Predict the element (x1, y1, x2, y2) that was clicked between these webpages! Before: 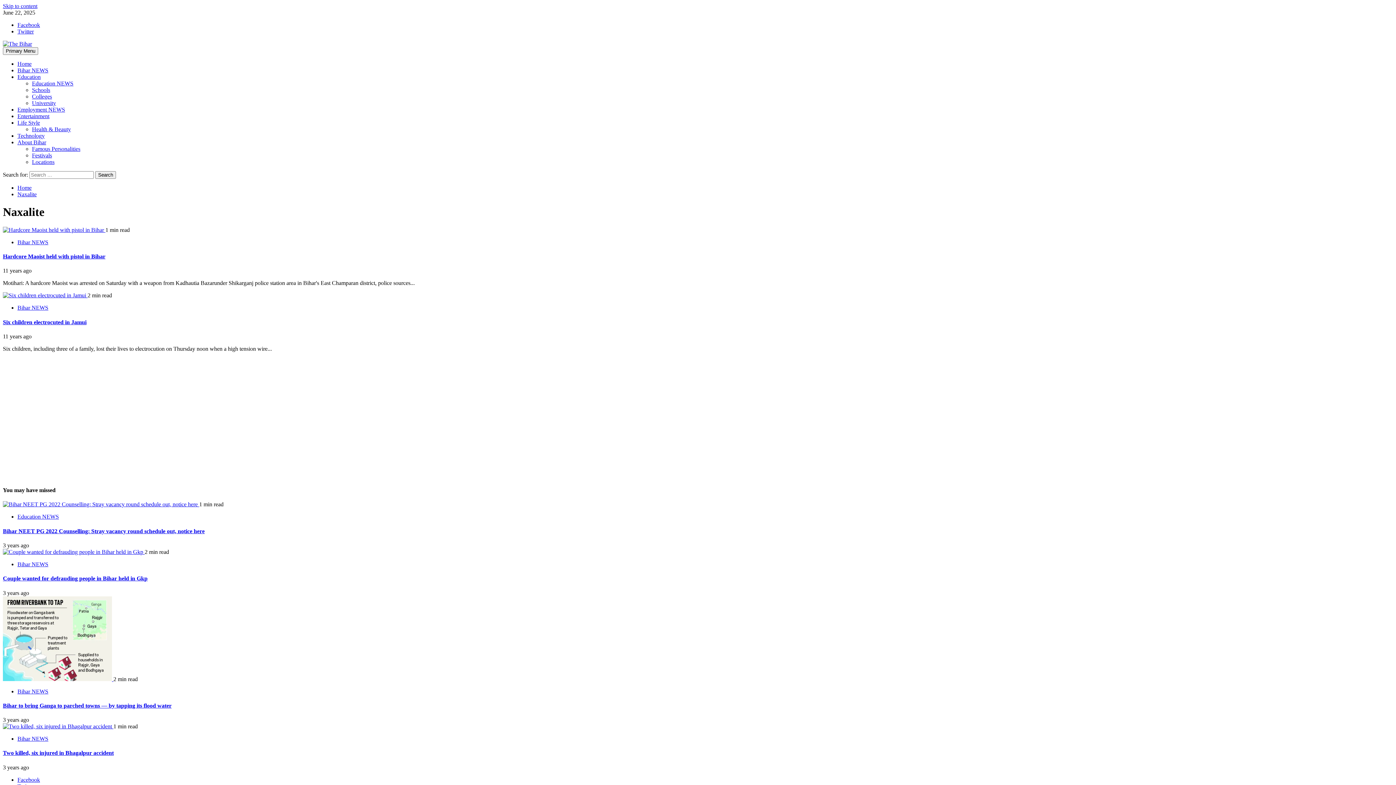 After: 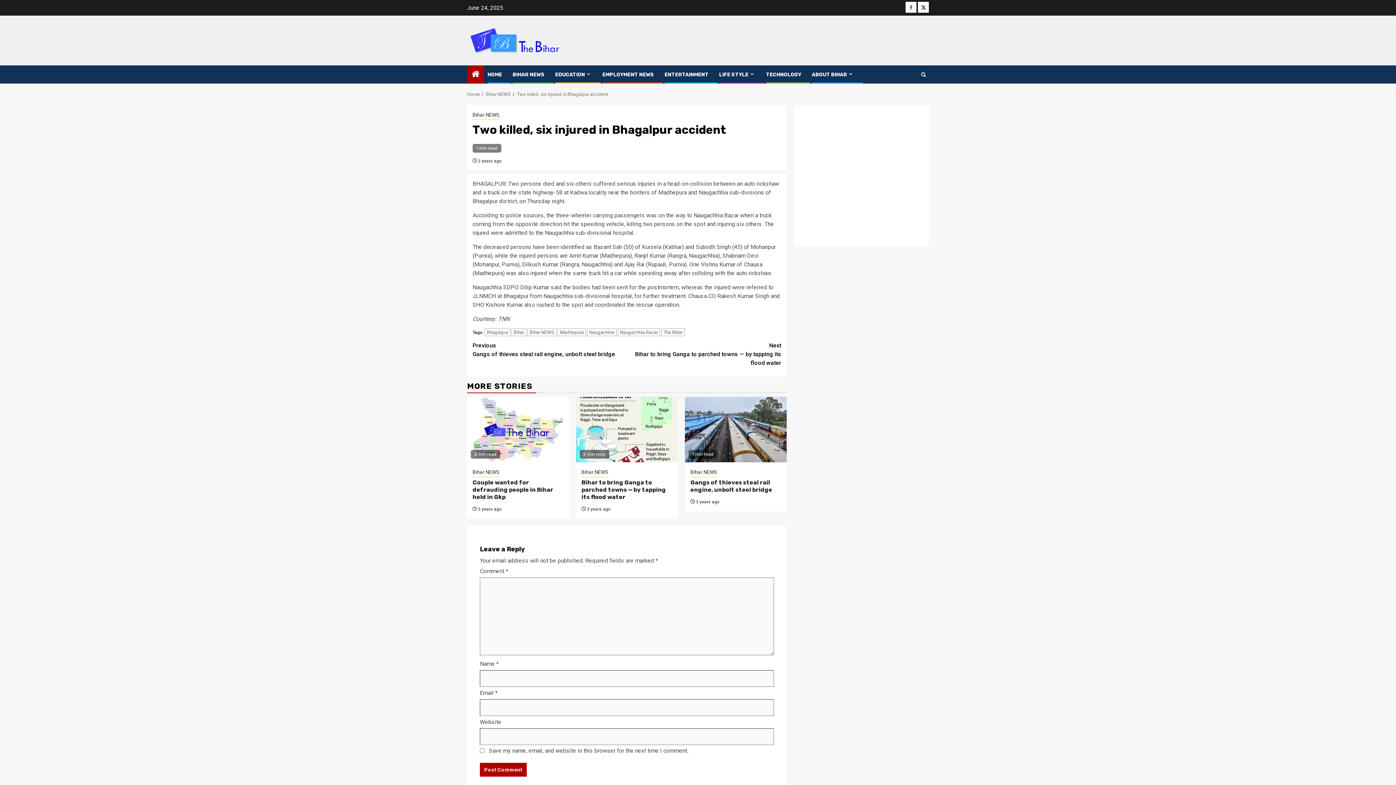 Action: bbox: (2, 723, 113, 729) label:  